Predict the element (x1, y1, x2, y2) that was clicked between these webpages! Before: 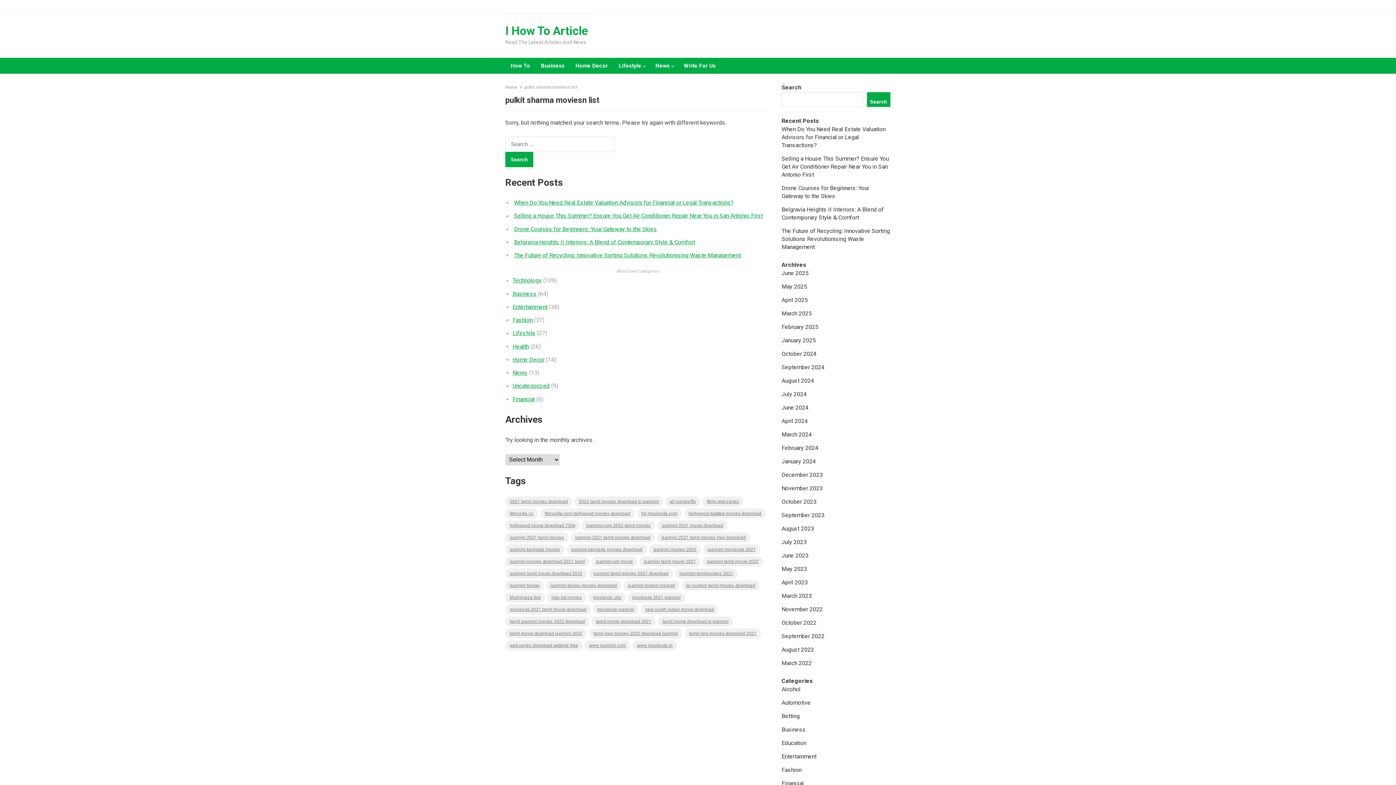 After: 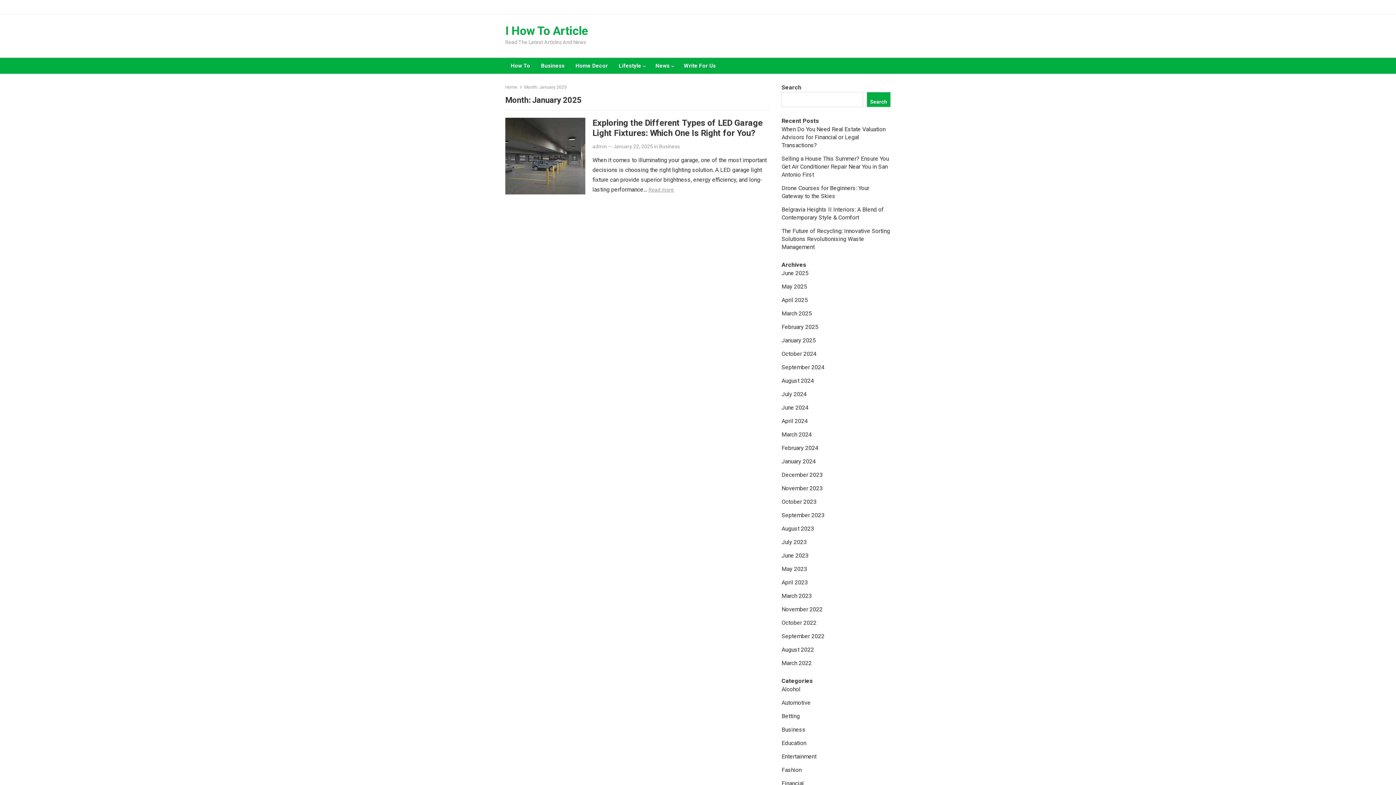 Action: label: January 2025 bbox: (781, 337, 816, 344)